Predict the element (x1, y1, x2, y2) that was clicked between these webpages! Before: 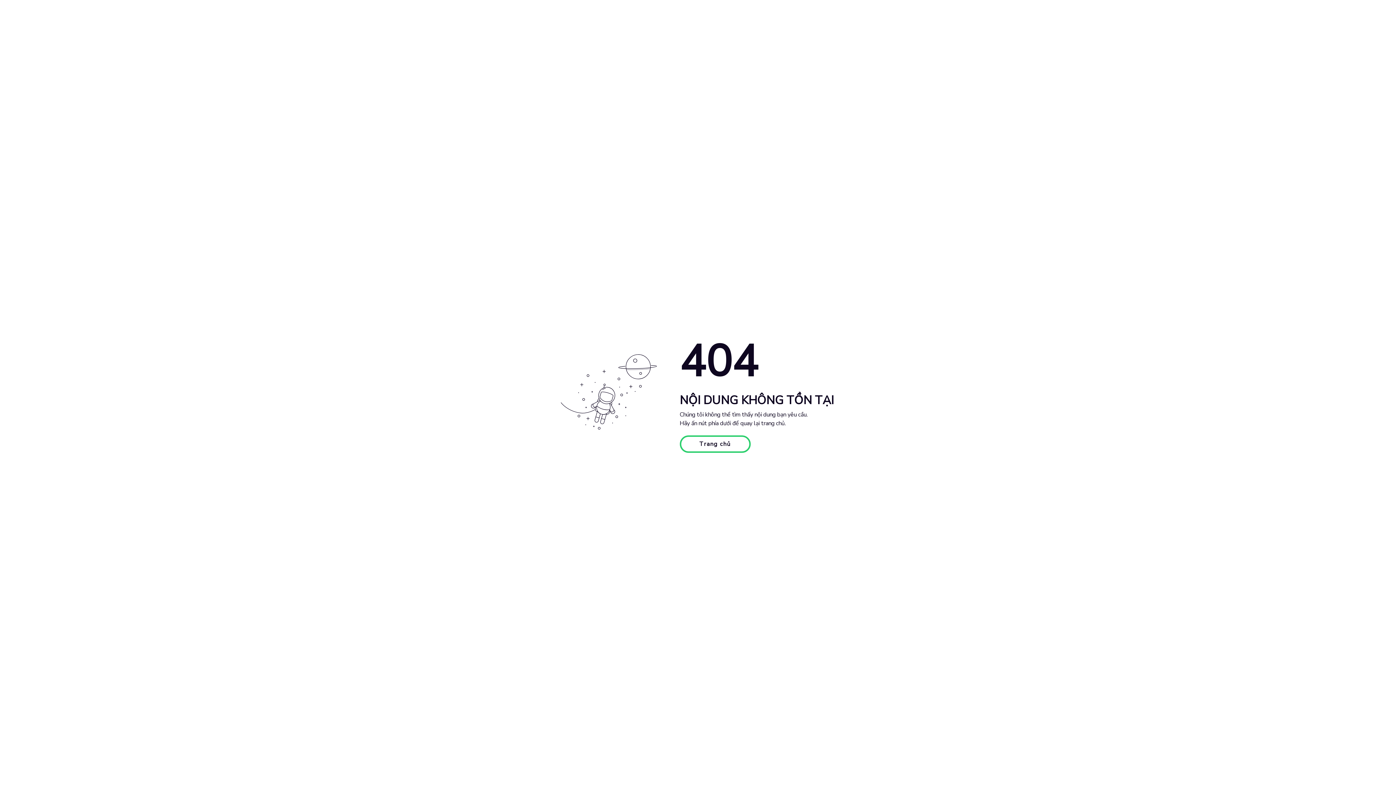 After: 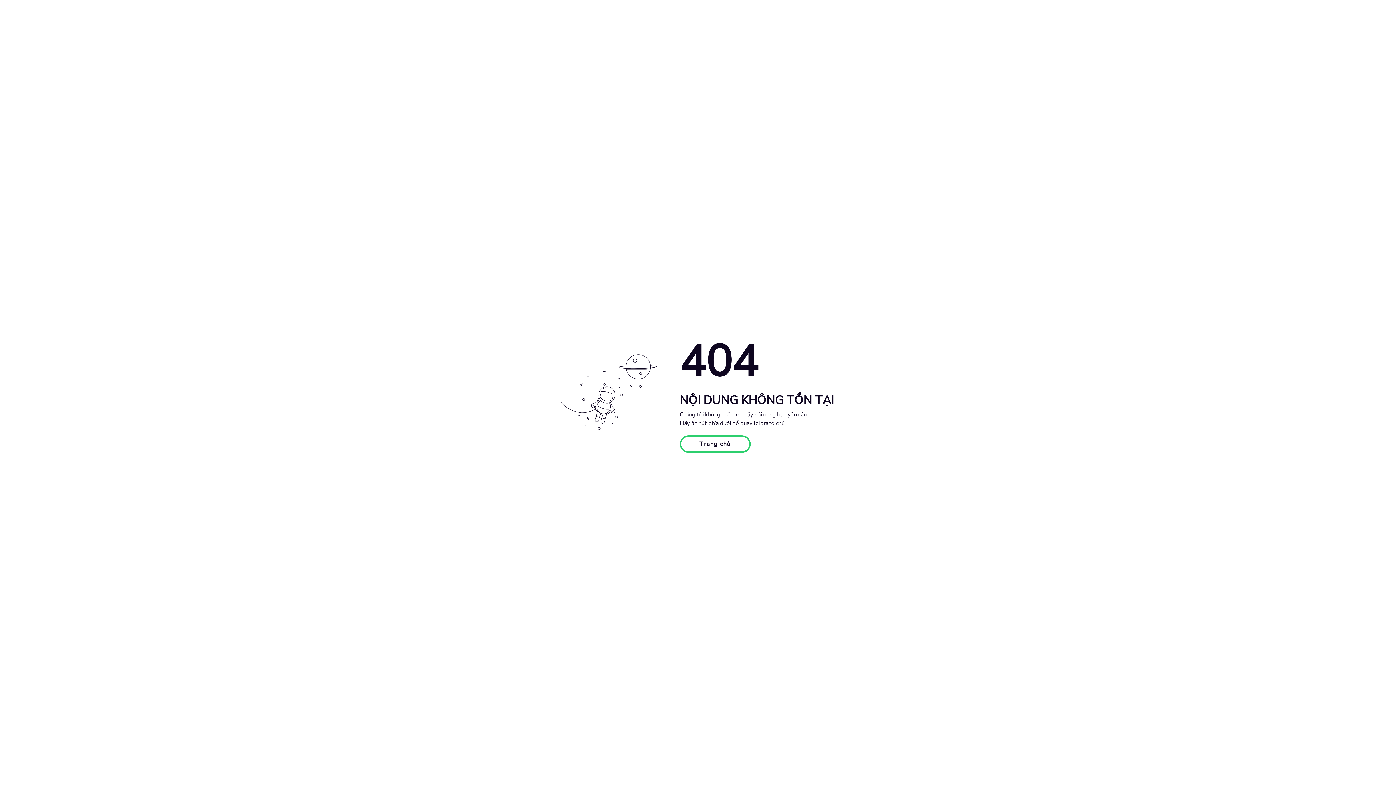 Action: bbox: (679, 435, 750, 453) label: Trang chủ